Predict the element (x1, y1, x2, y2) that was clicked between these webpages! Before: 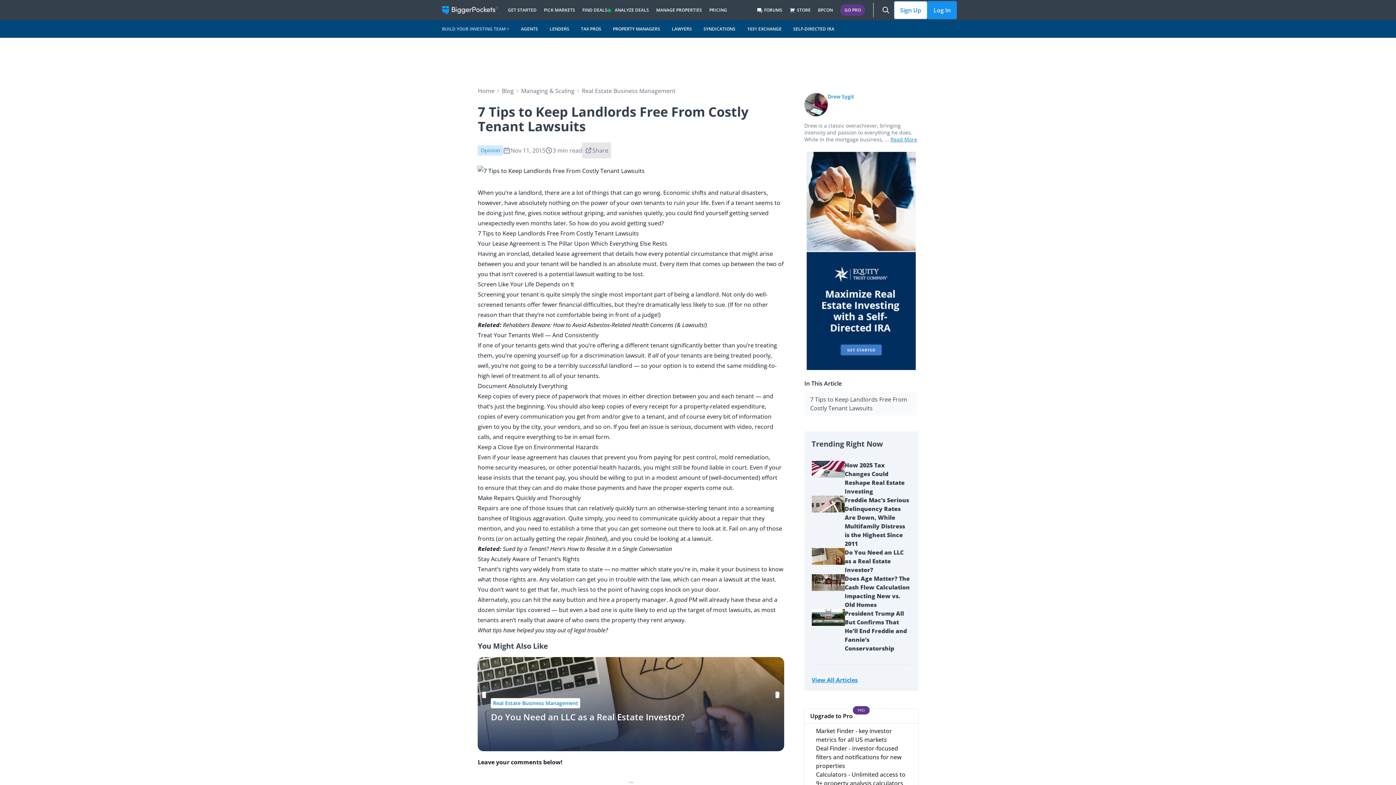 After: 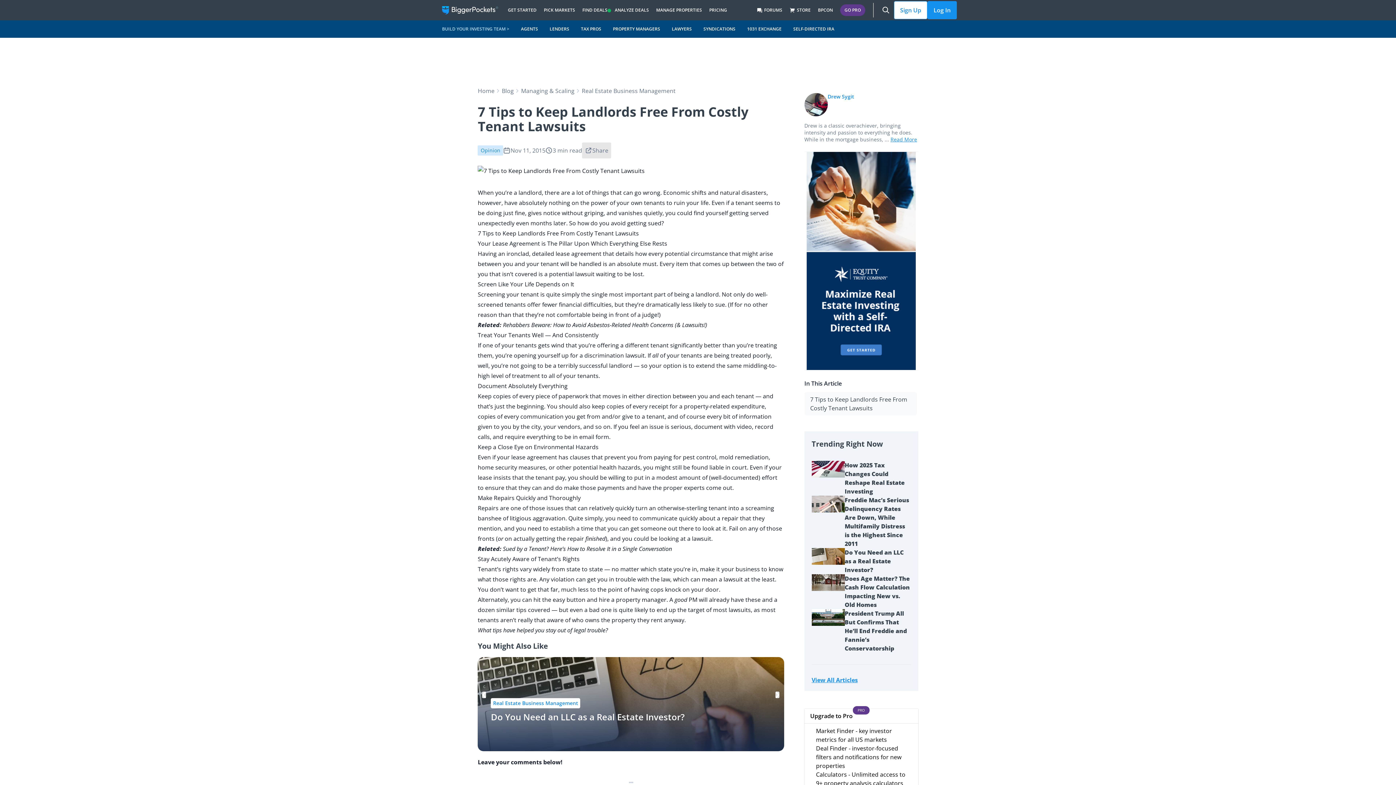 Action: label: Rehabbers Beware: How to Avoid Asbestos-Related Health Concerns (& Lawsuits!) bbox: (503, 321, 707, 329)